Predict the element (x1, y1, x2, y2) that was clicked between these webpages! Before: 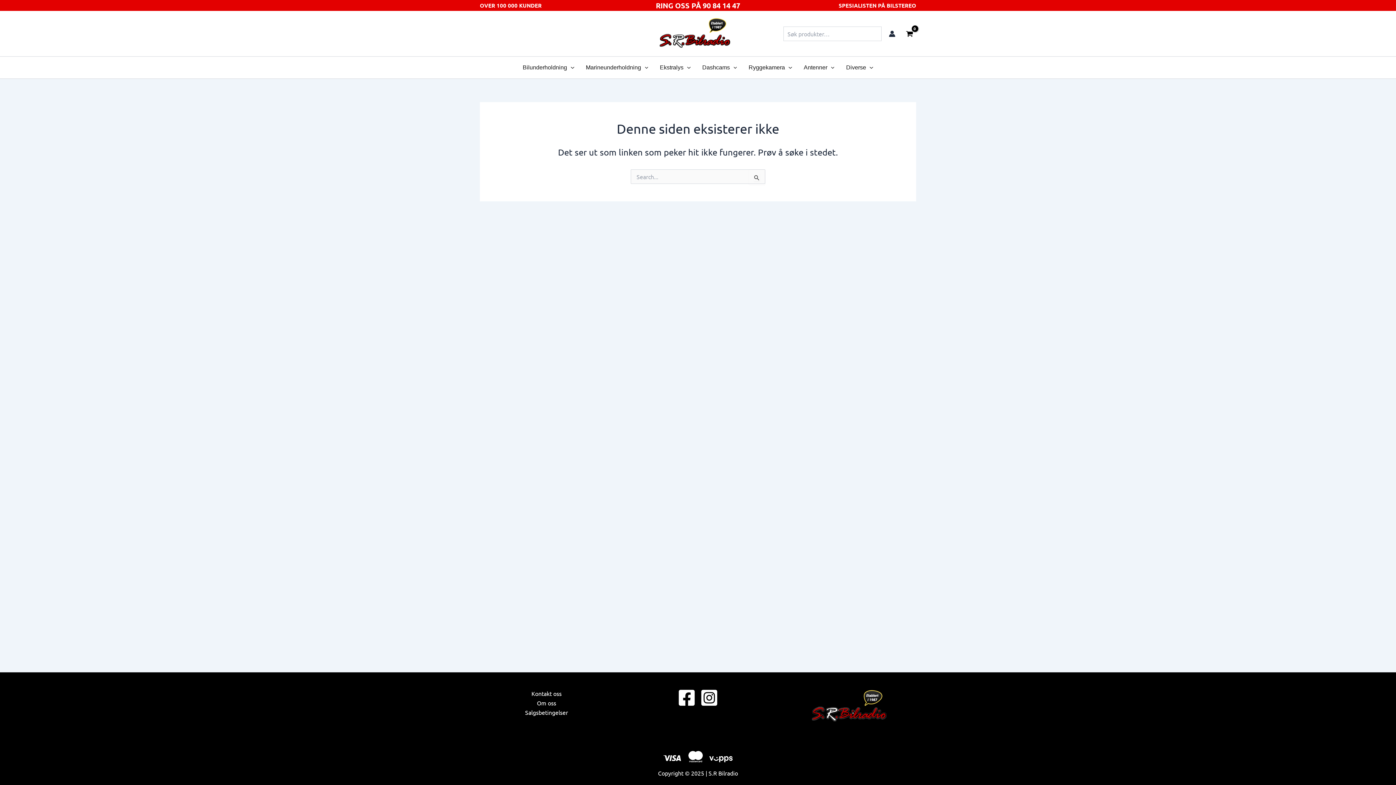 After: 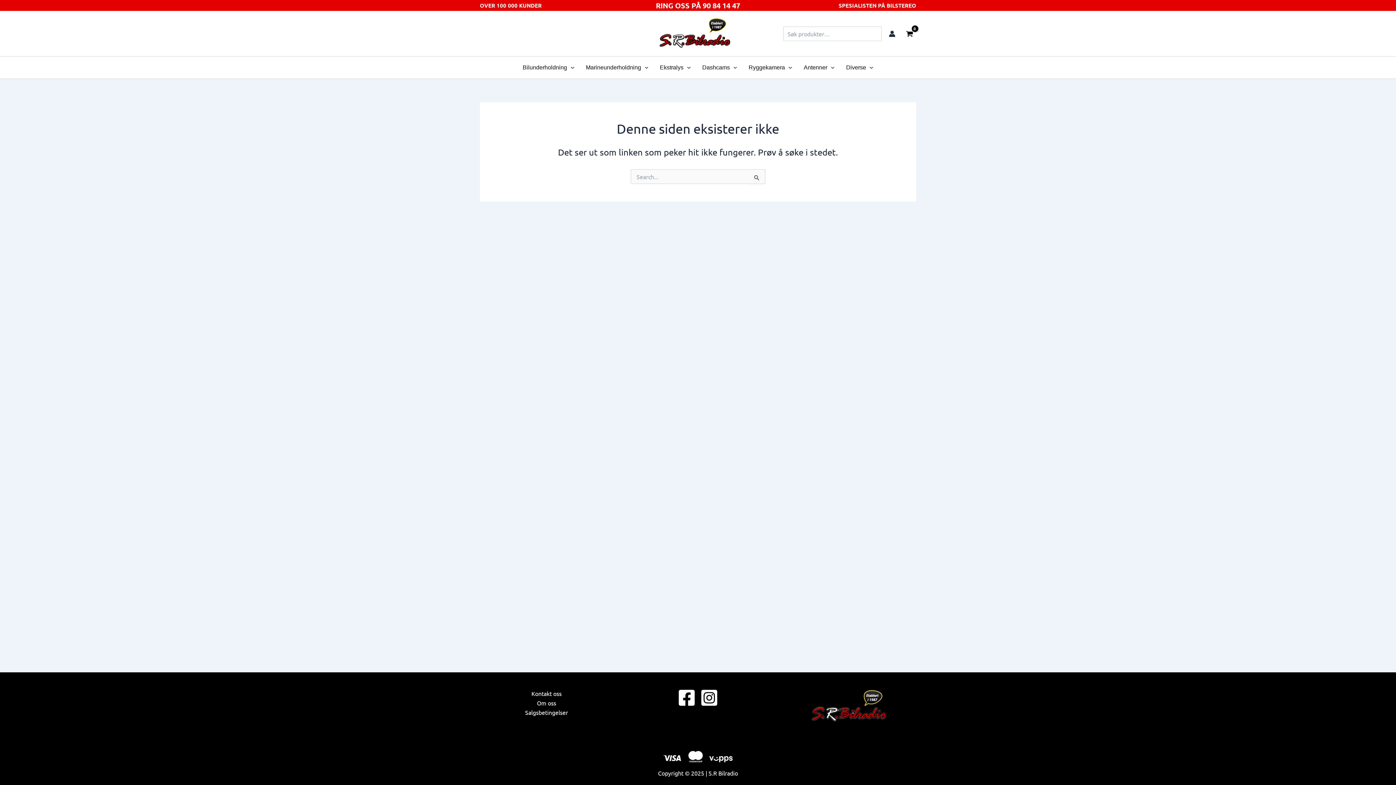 Action: label: Facebook bbox: (677, 689, 695, 707)